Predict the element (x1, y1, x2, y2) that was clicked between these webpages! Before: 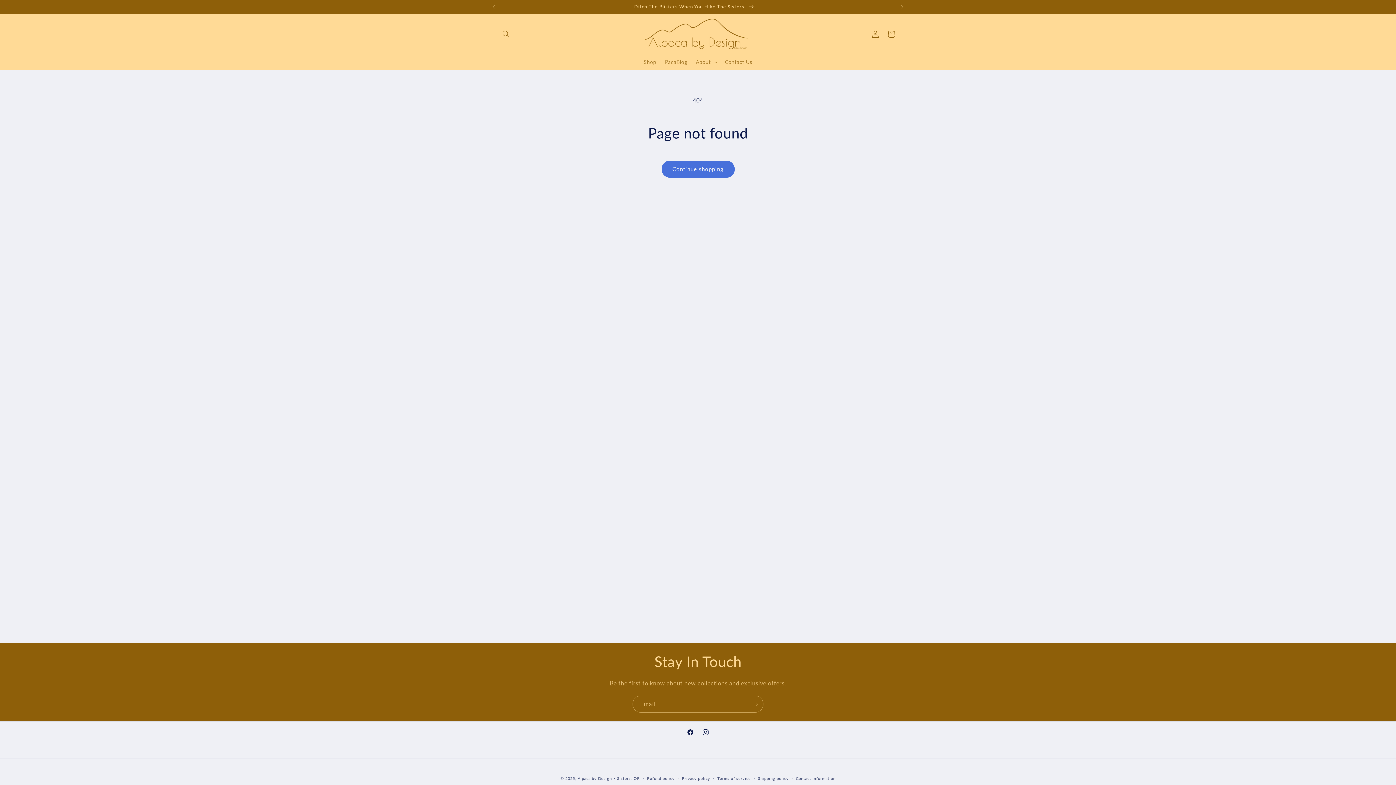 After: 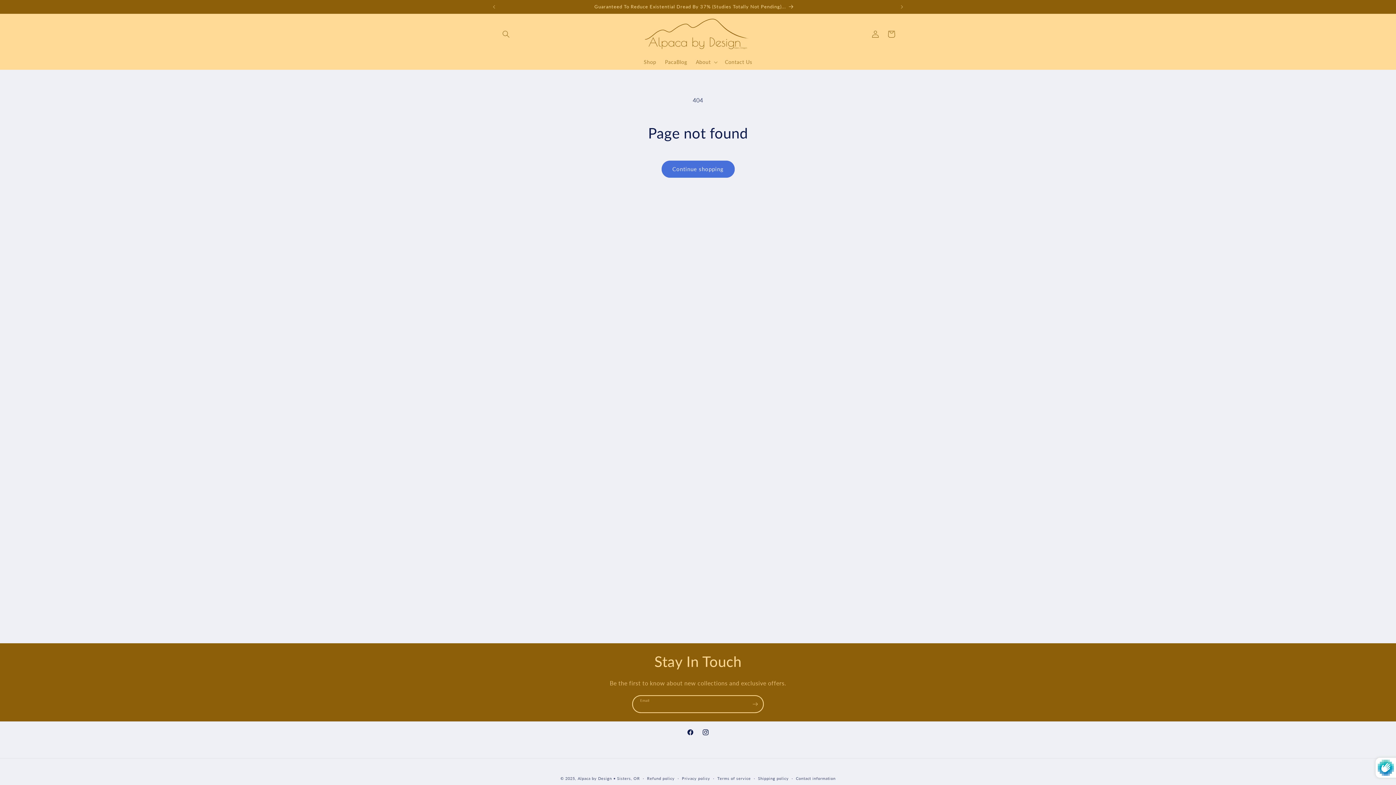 Action: label: Subscribe bbox: (747, 696, 763, 713)